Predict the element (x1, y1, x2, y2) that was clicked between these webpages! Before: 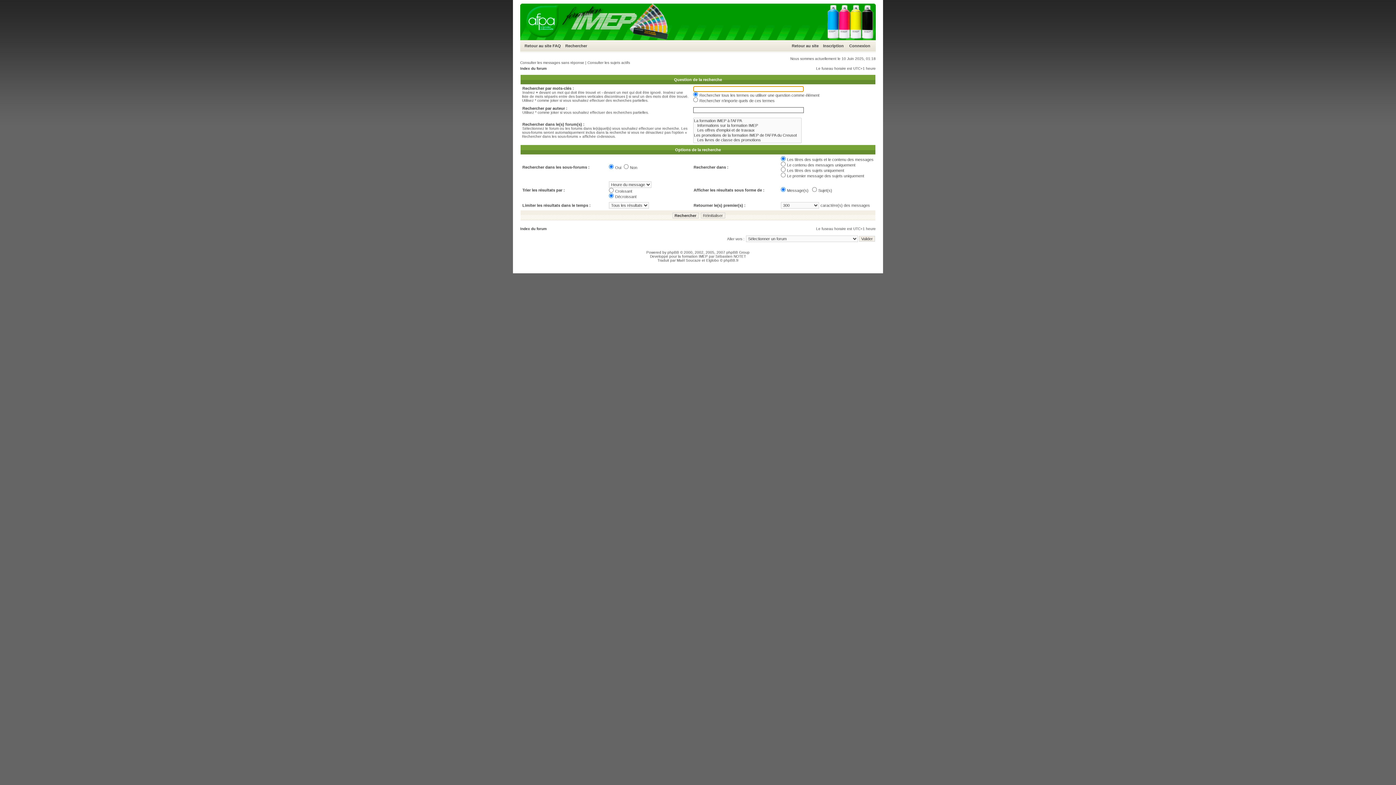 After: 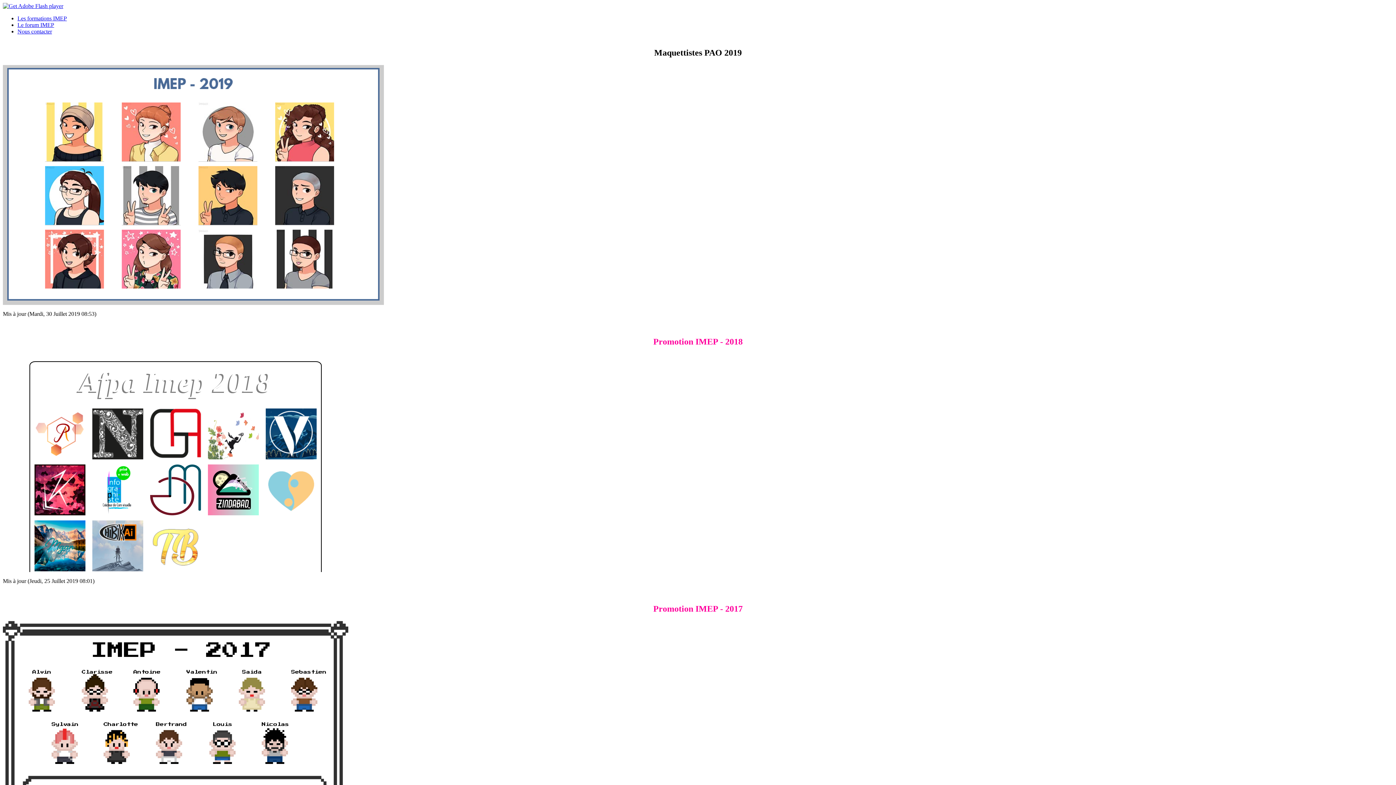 Action: label: Retour au site bbox: (792, 43, 818, 48)